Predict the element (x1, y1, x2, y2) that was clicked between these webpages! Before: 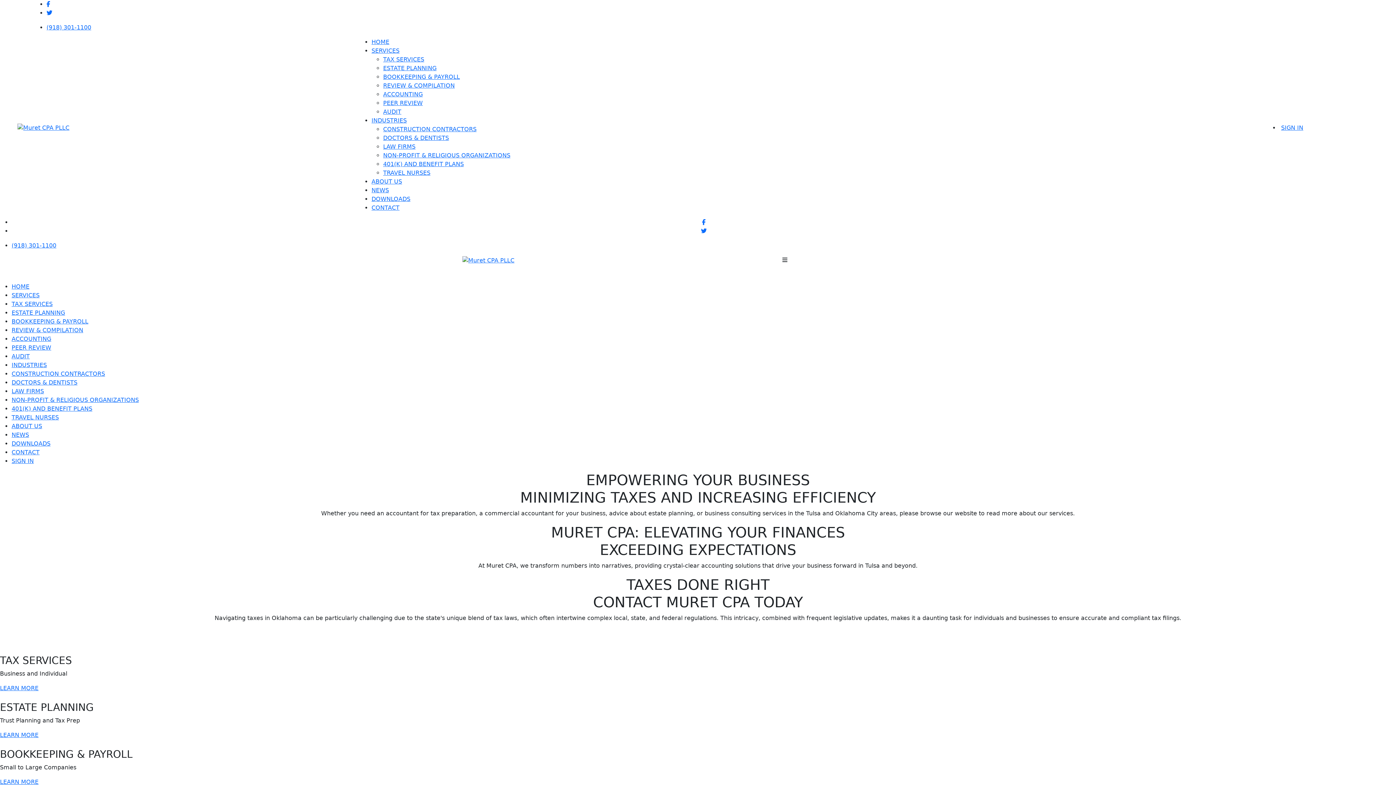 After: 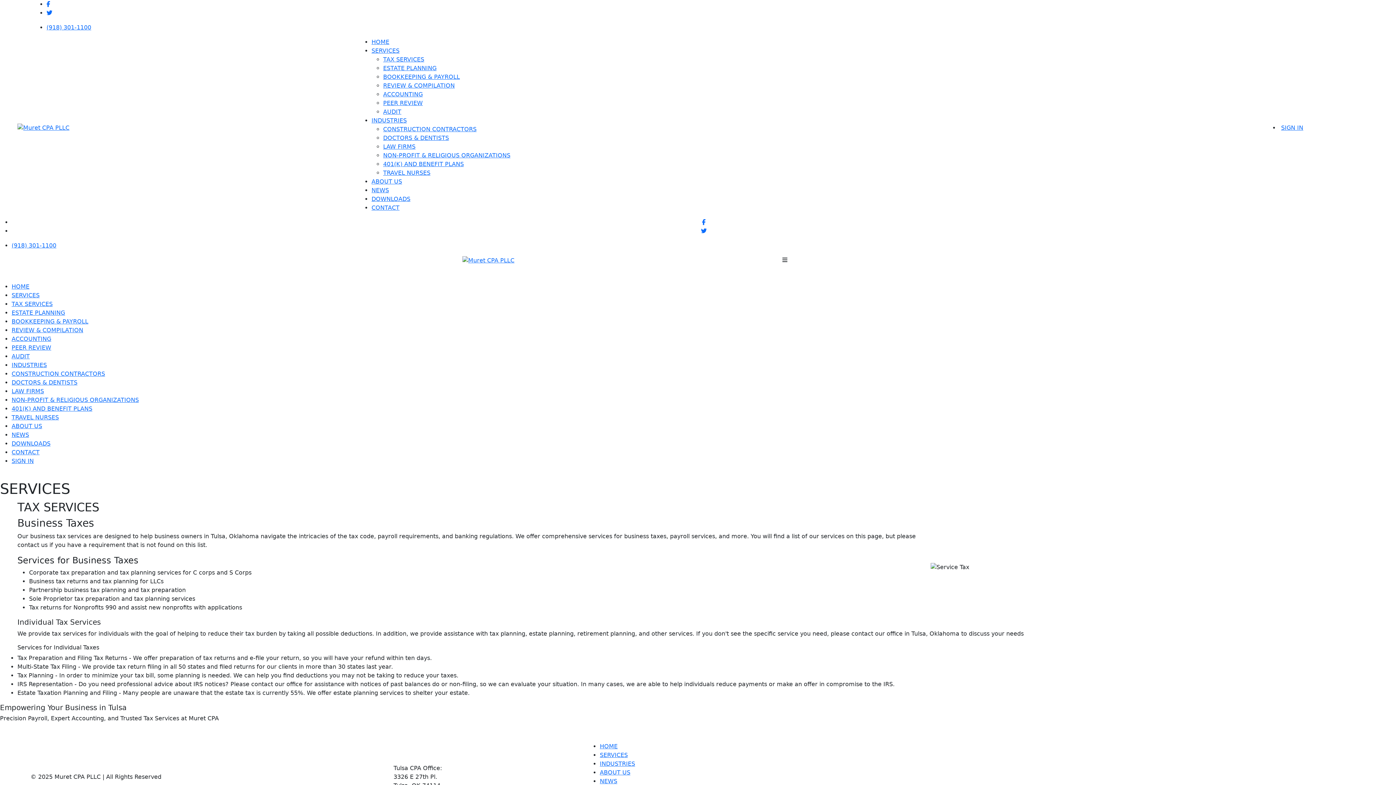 Action: bbox: (11, 300, 52, 307) label: TAX SERVICES